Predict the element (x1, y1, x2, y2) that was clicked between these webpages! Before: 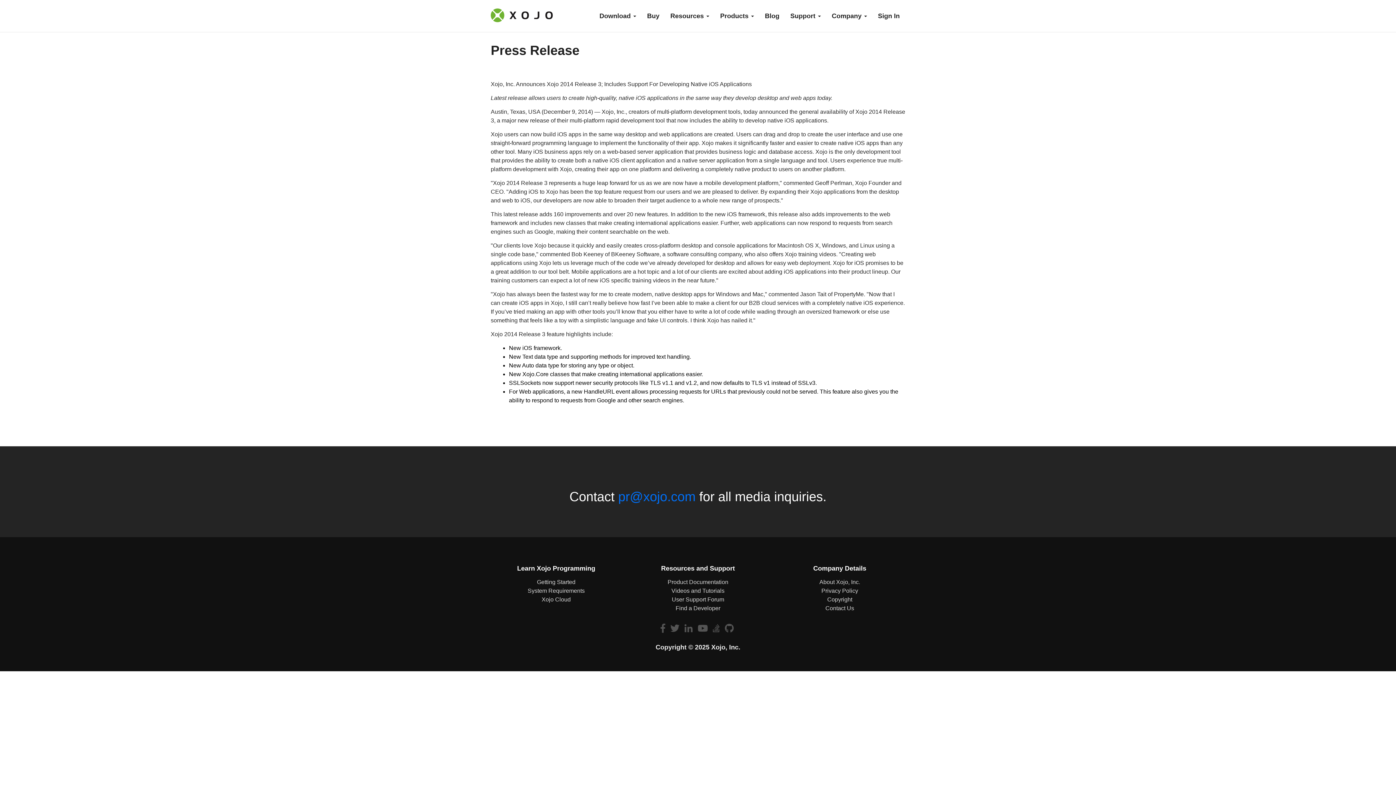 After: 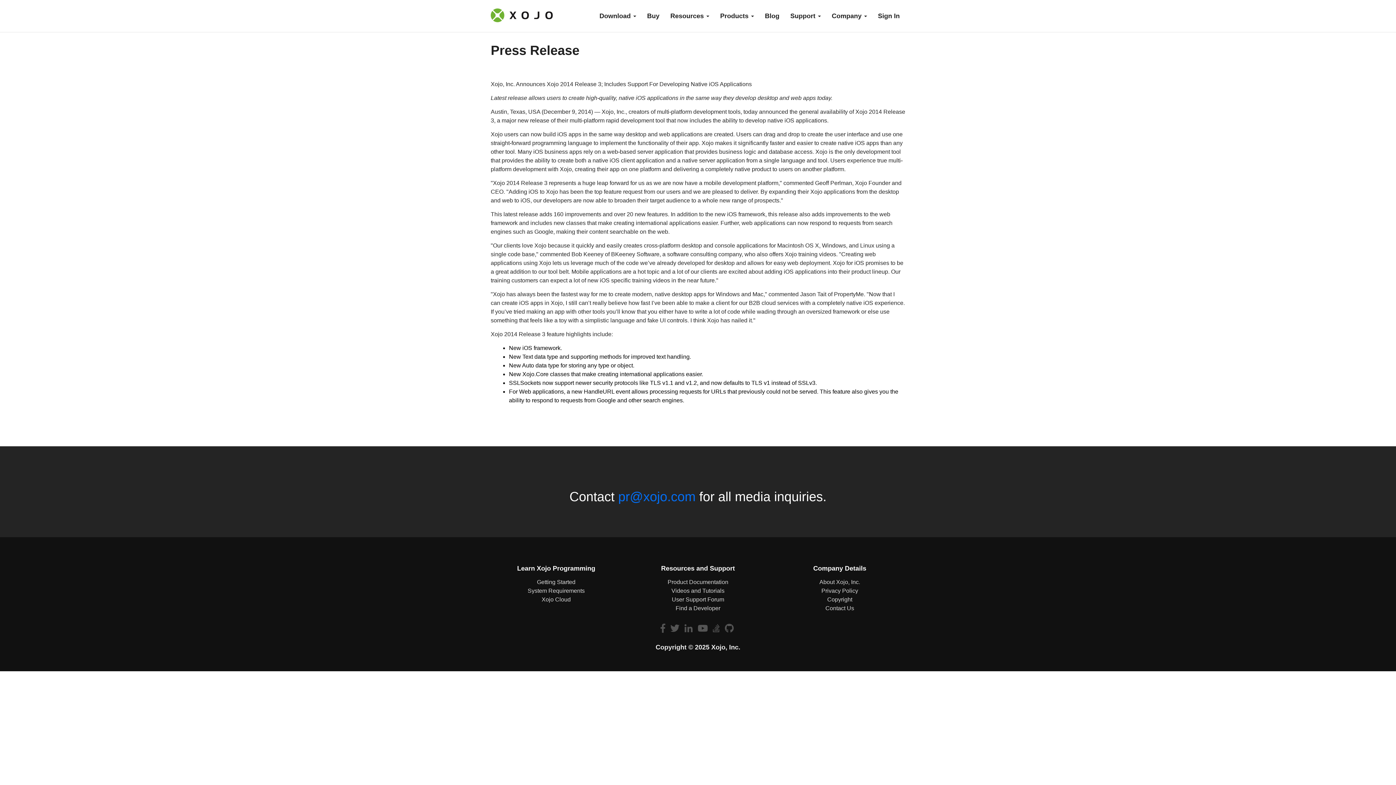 Action: label: System Requirements bbox: (527, 588, 584, 594)